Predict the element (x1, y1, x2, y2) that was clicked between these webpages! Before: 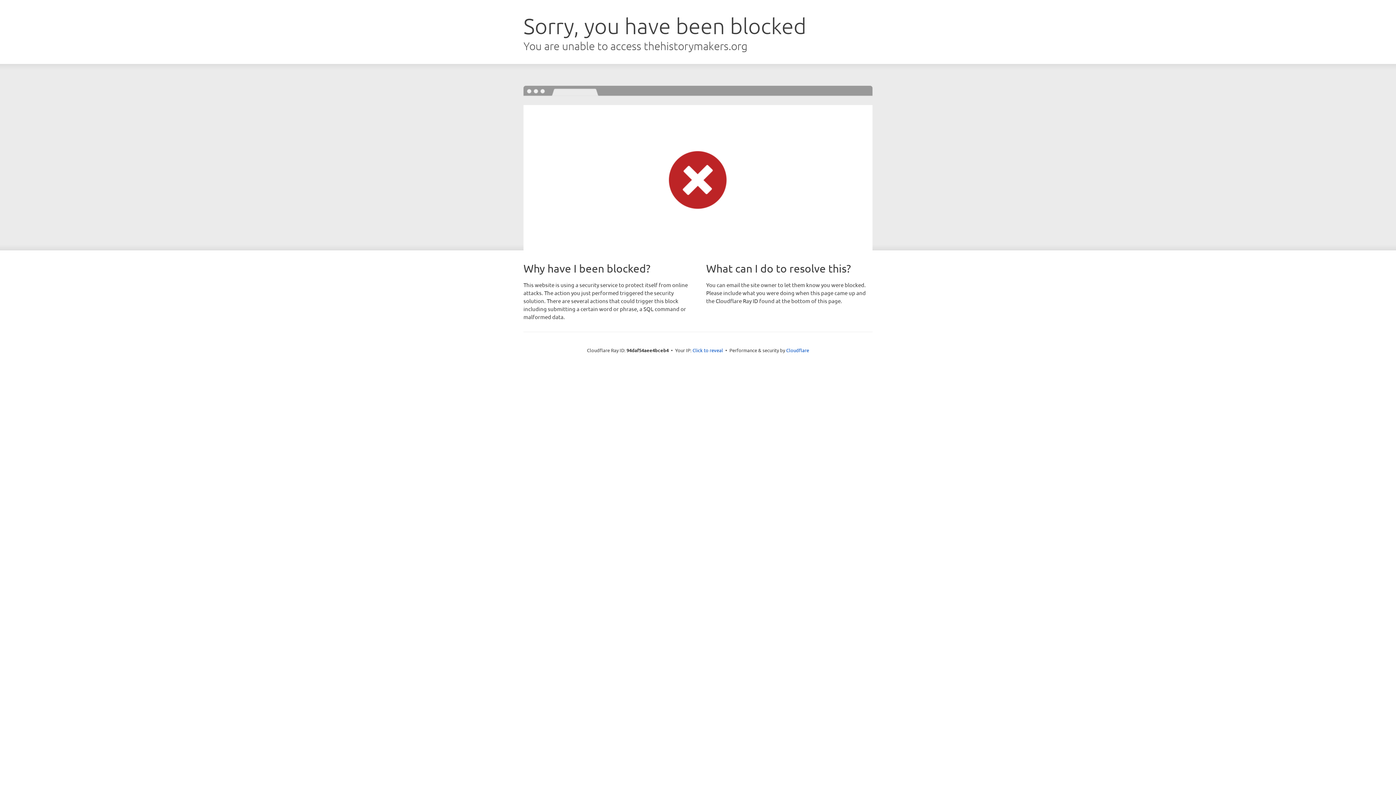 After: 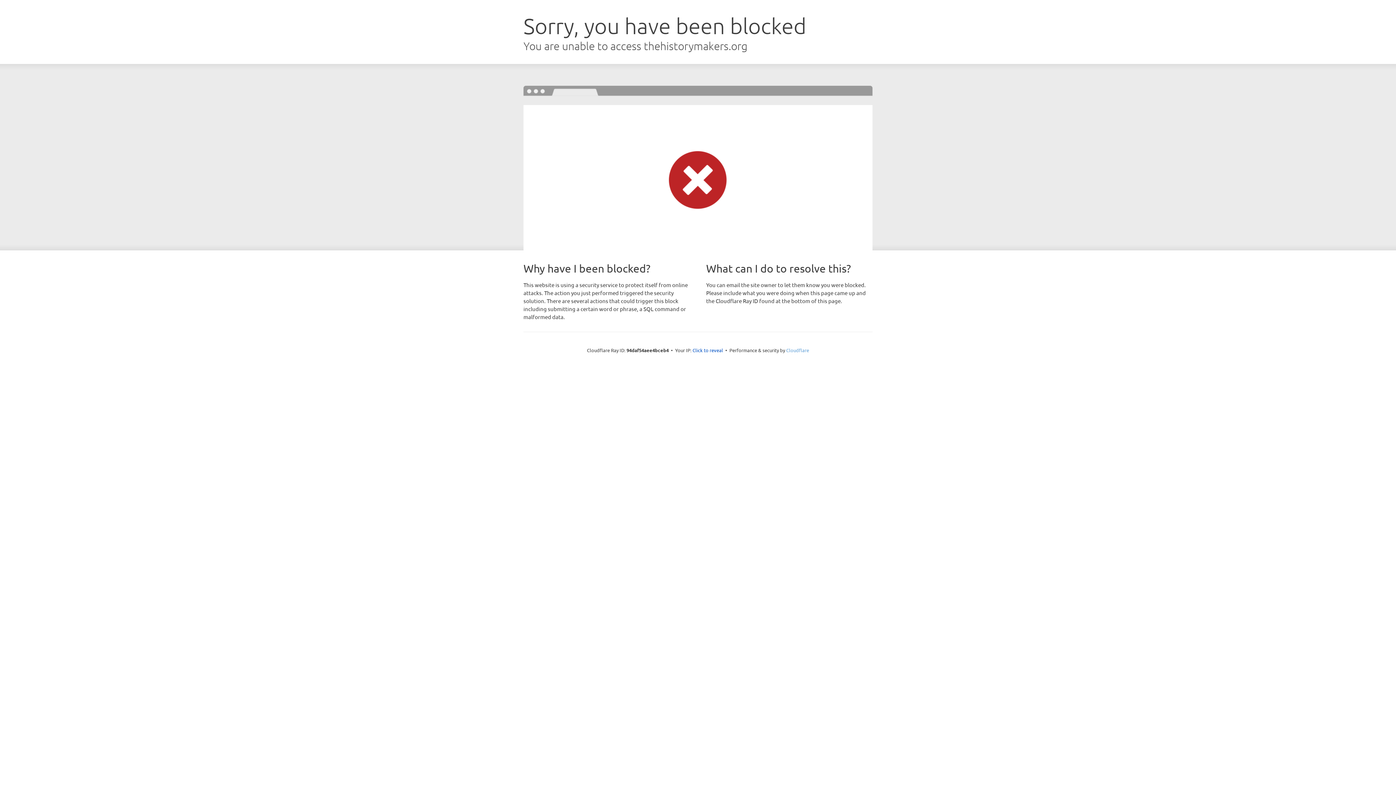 Action: label: Cloudflare bbox: (786, 347, 809, 353)